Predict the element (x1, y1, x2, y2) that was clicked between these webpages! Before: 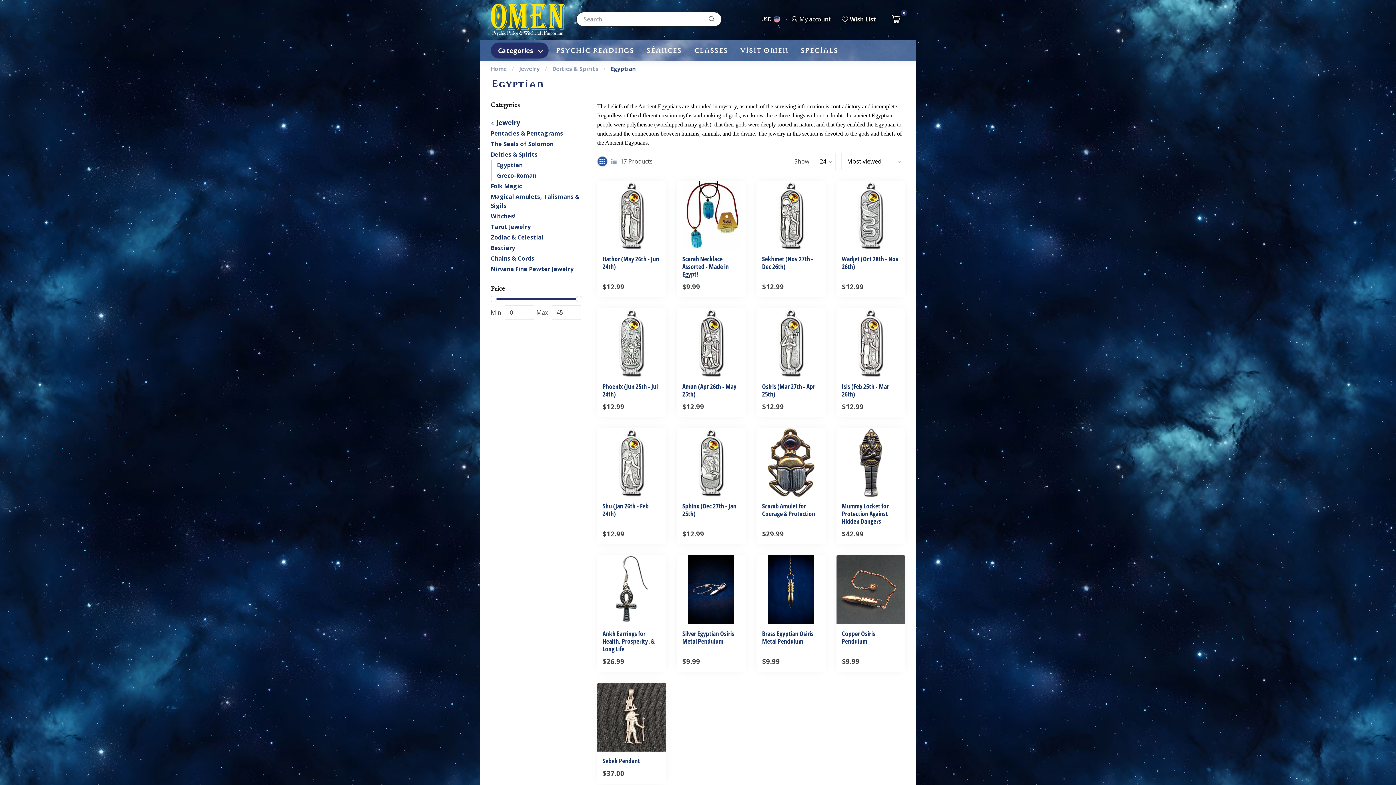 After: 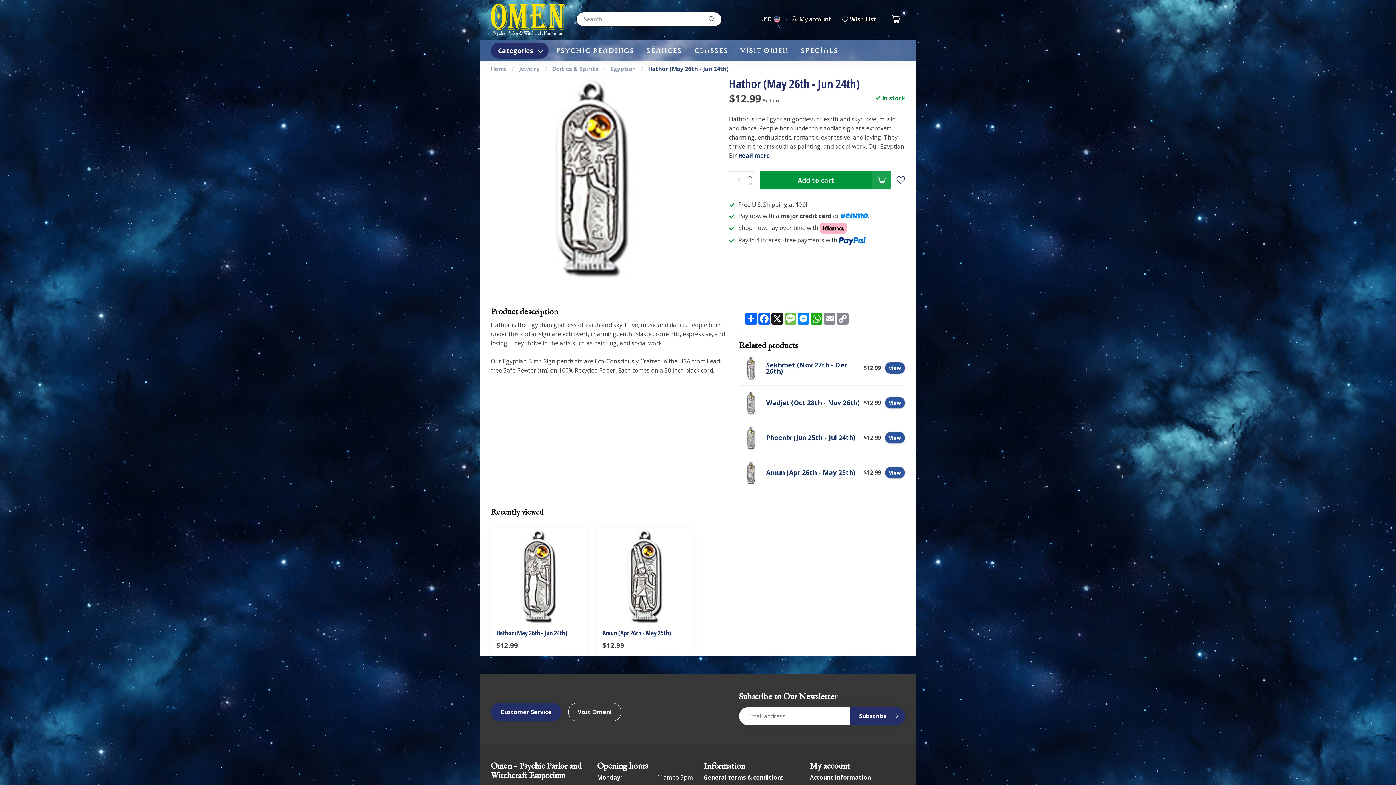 Action: label: Hathor (May 26th - Jun 24th) bbox: (602, 255, 660, 270)